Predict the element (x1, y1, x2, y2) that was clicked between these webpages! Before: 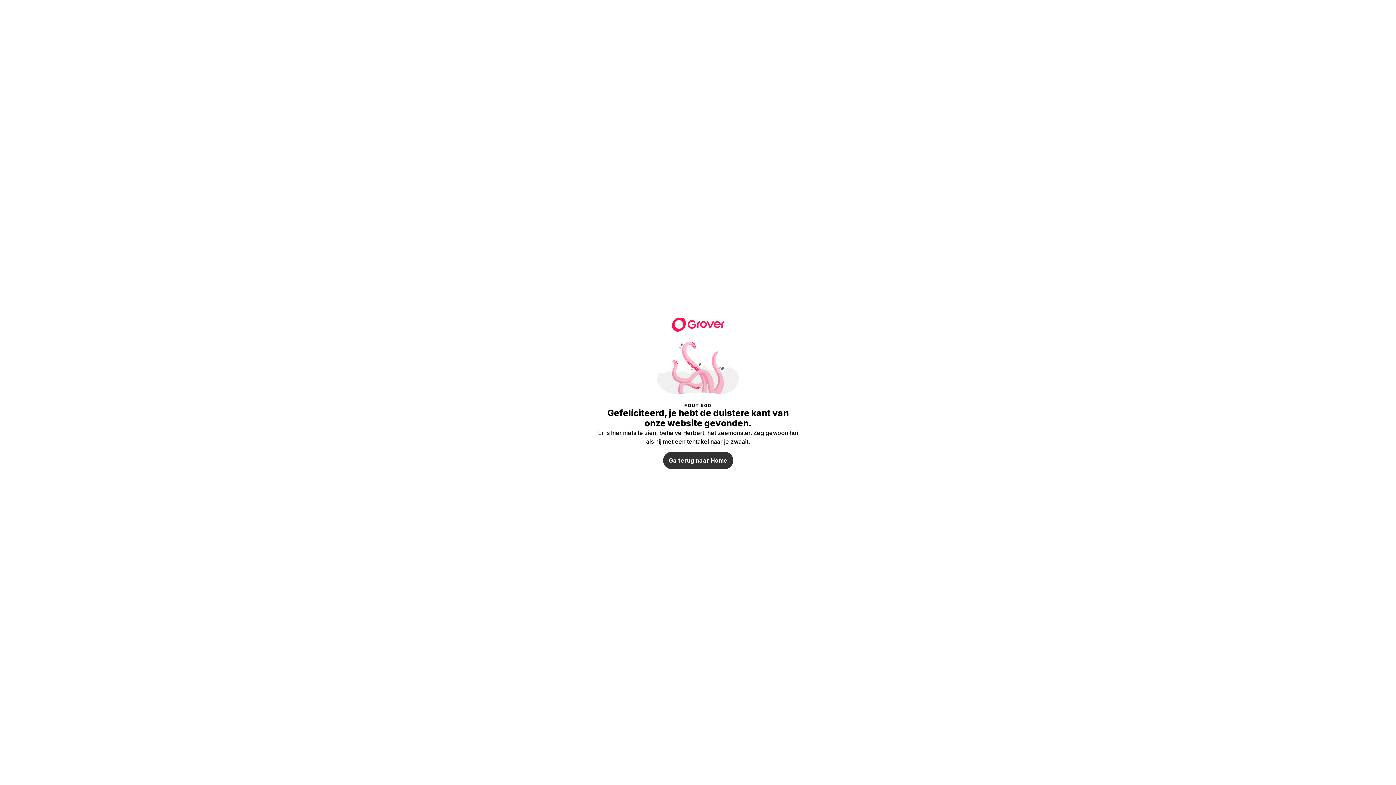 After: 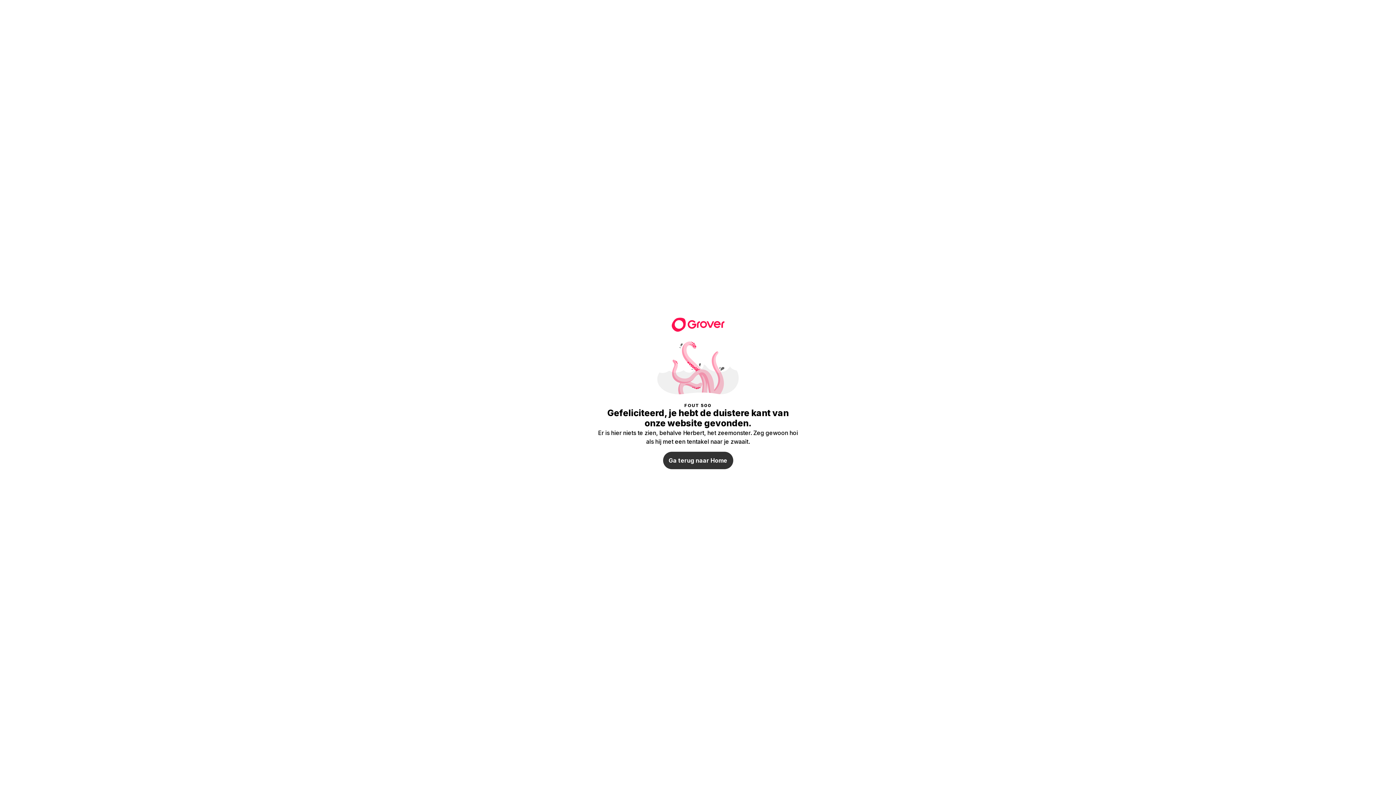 Action: bbox: (663, 452, 733, 469) label: Ga terug naar Home